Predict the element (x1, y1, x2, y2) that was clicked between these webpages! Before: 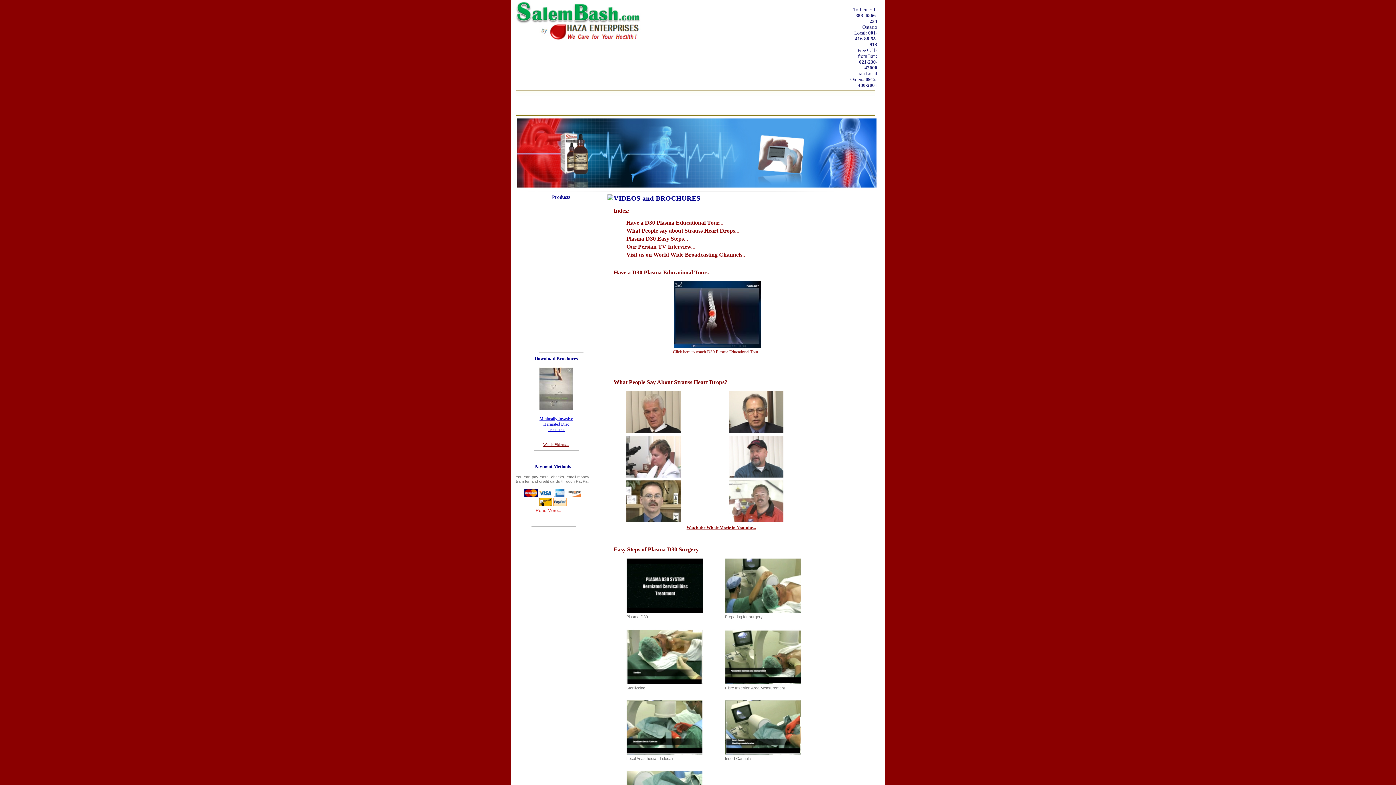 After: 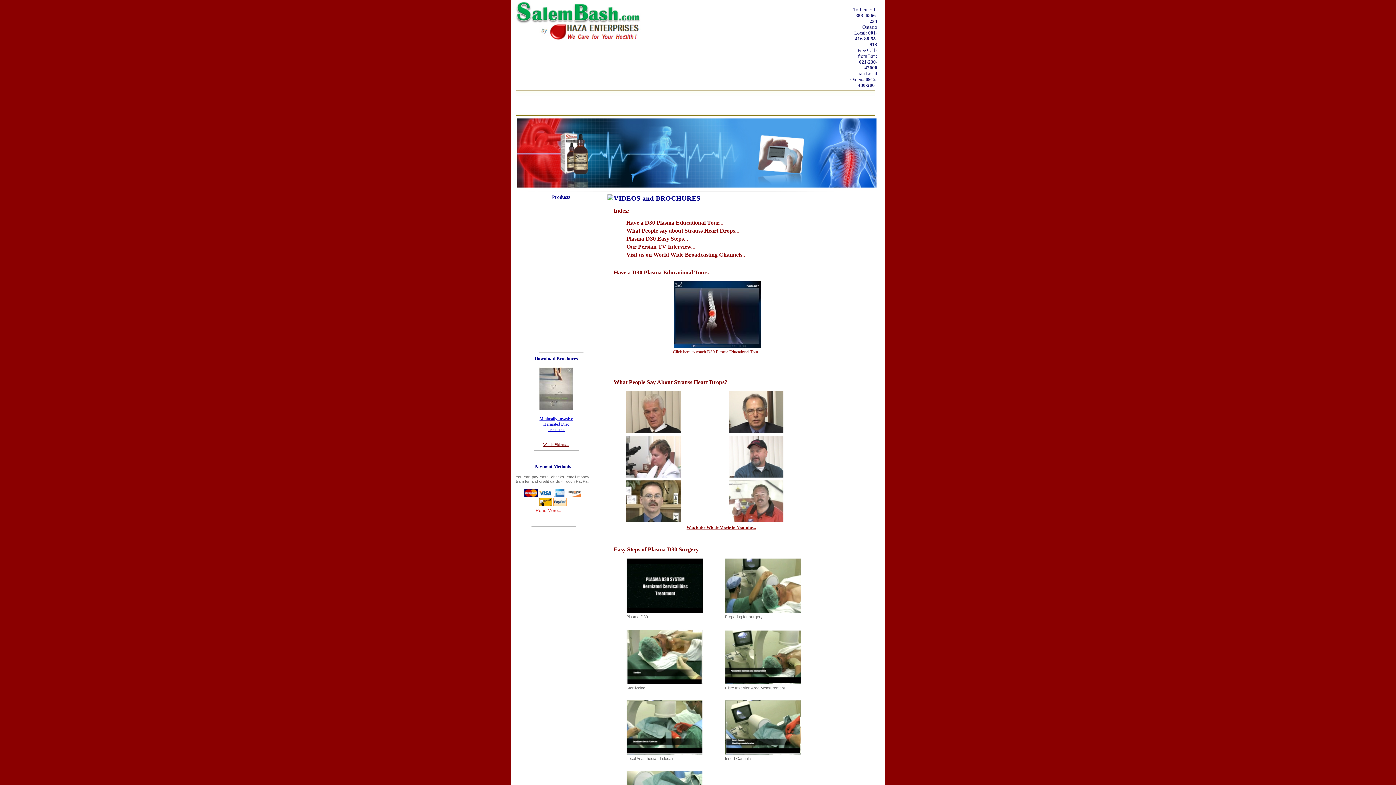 Action: bbox: (626, 751, 702, 756)